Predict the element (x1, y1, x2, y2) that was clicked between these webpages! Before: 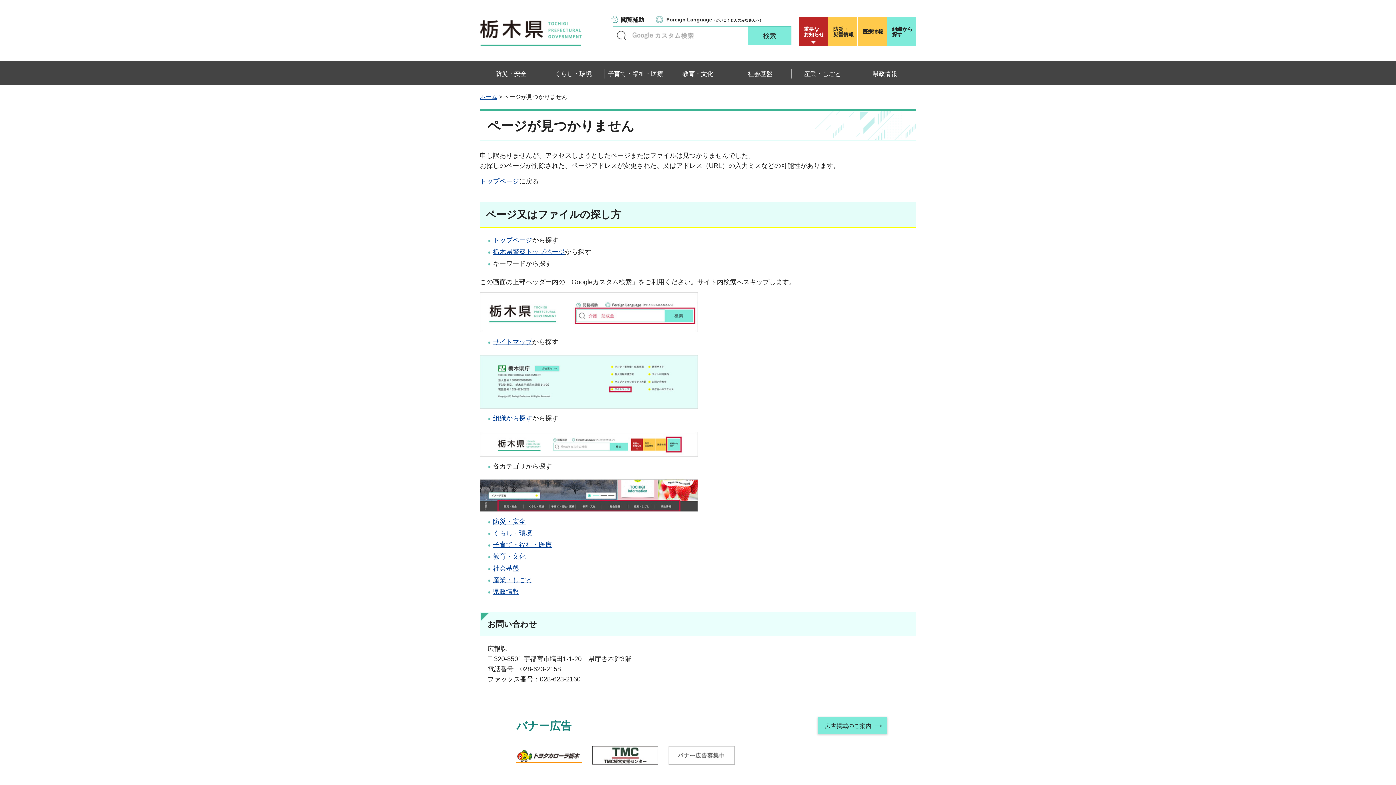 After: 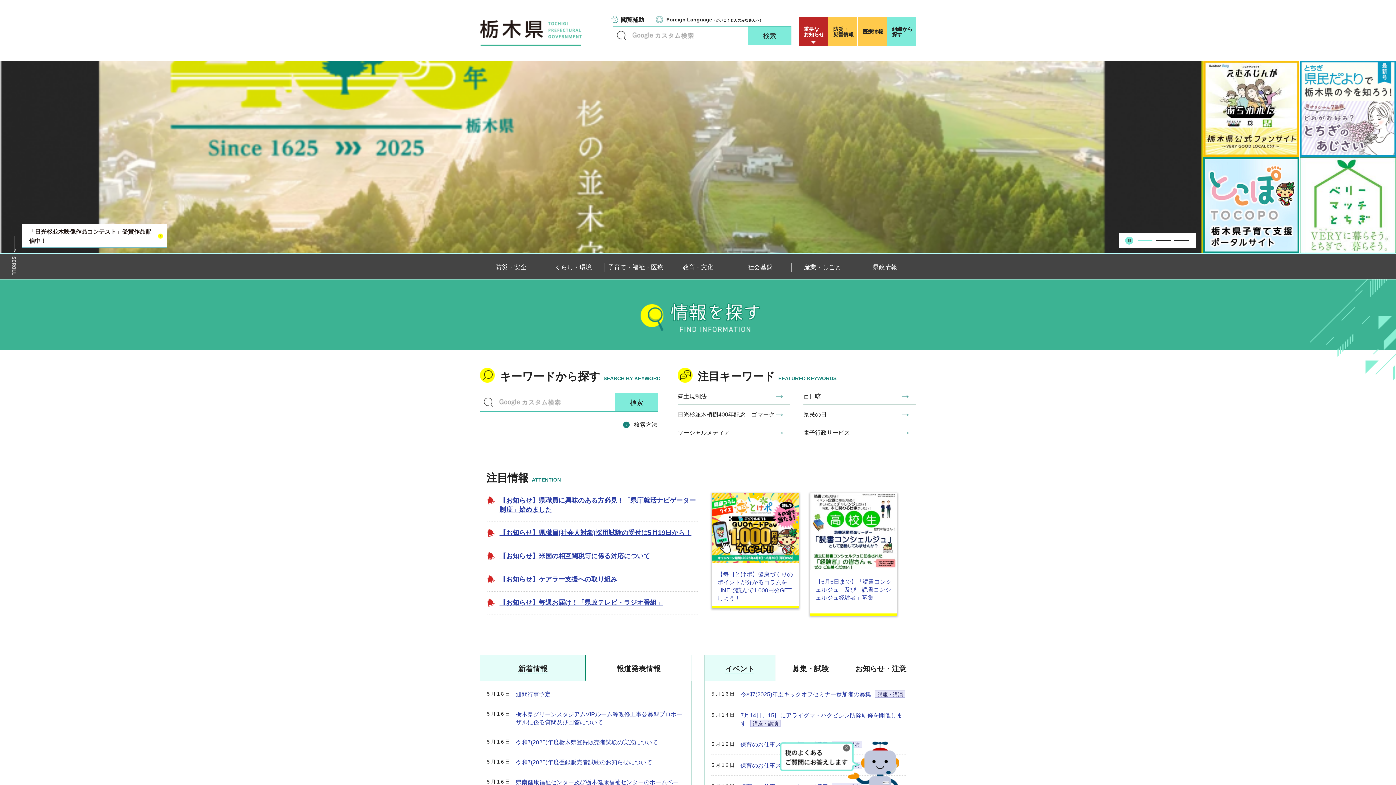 Action: label: 栃木県 bbox: (480, 20, 582, 46)